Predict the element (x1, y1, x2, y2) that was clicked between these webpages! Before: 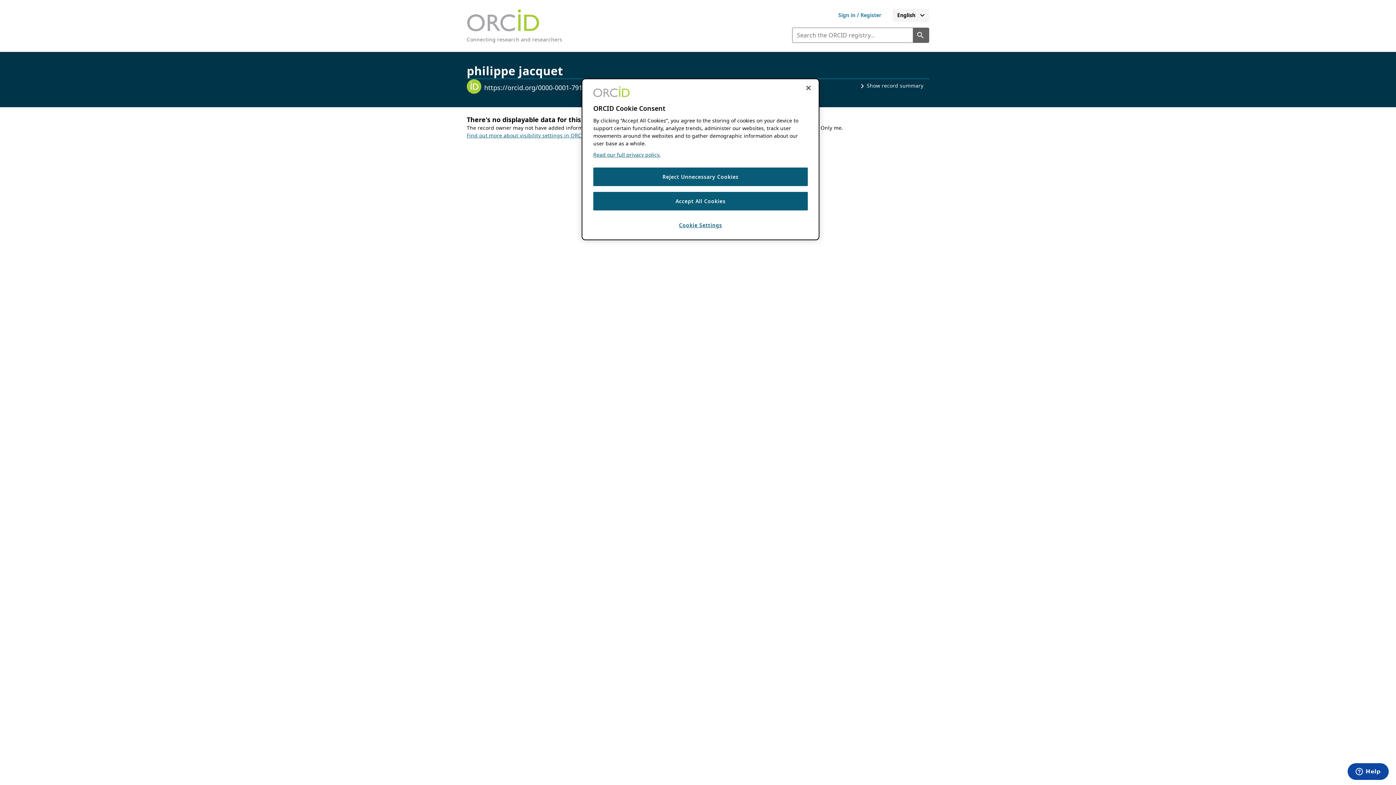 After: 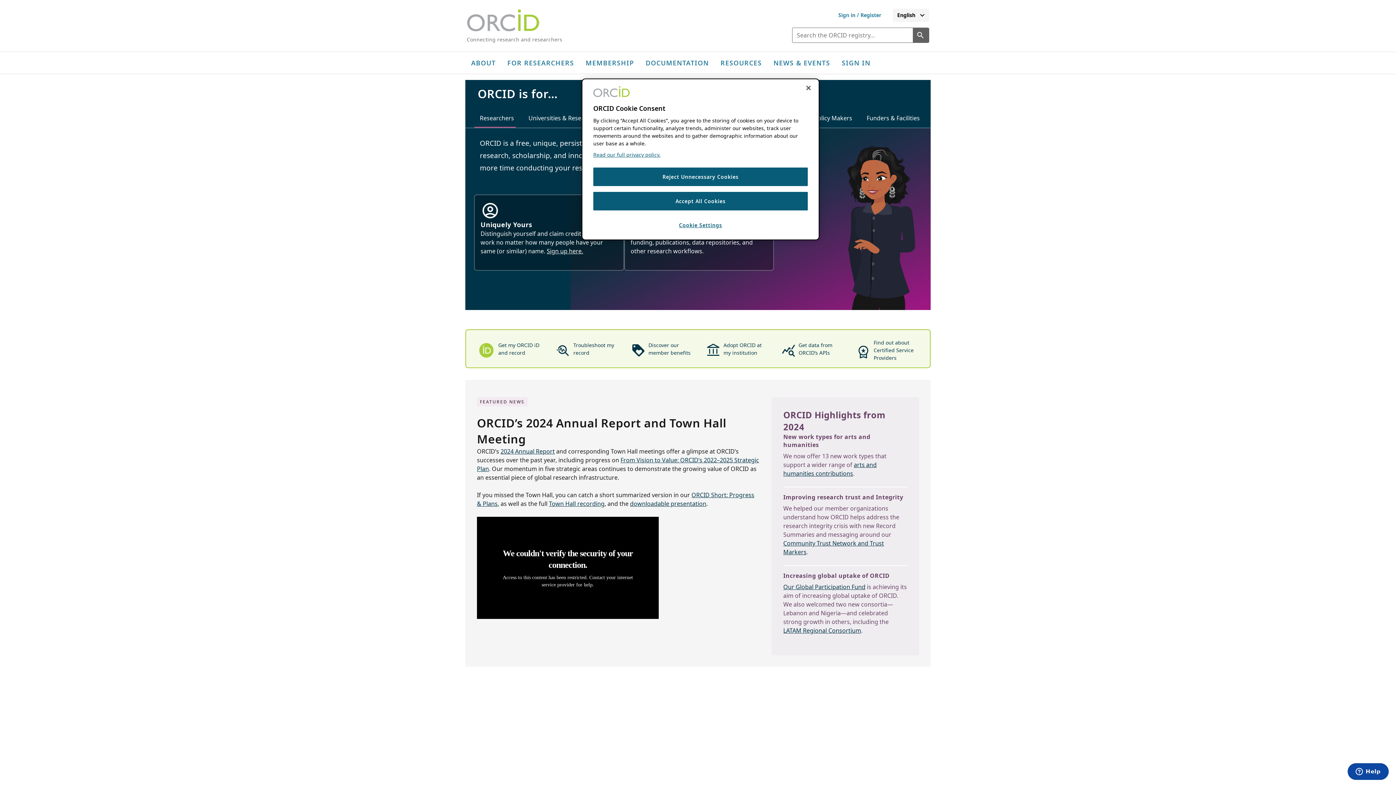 Action: bbox: (466, 36, 562, 42) label: Connecting research and researchers